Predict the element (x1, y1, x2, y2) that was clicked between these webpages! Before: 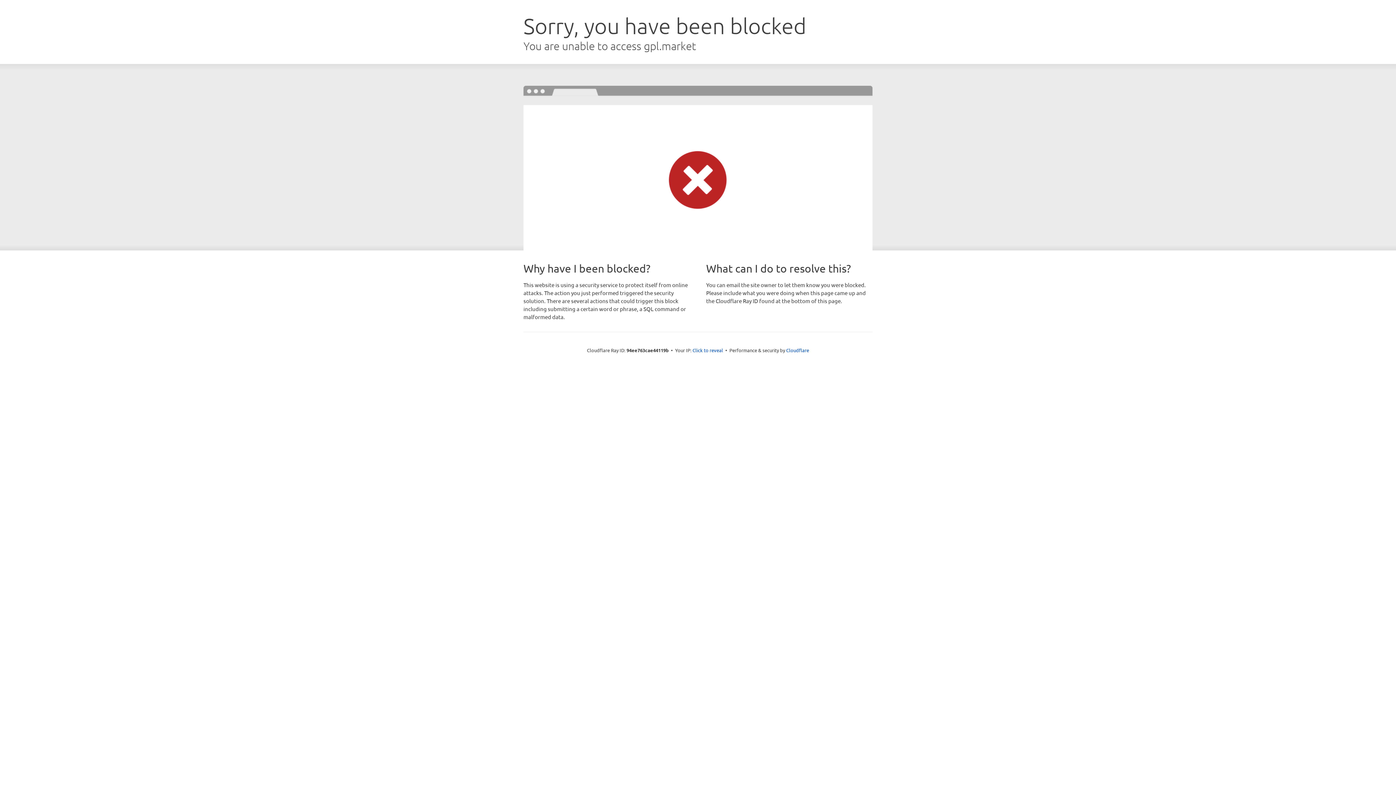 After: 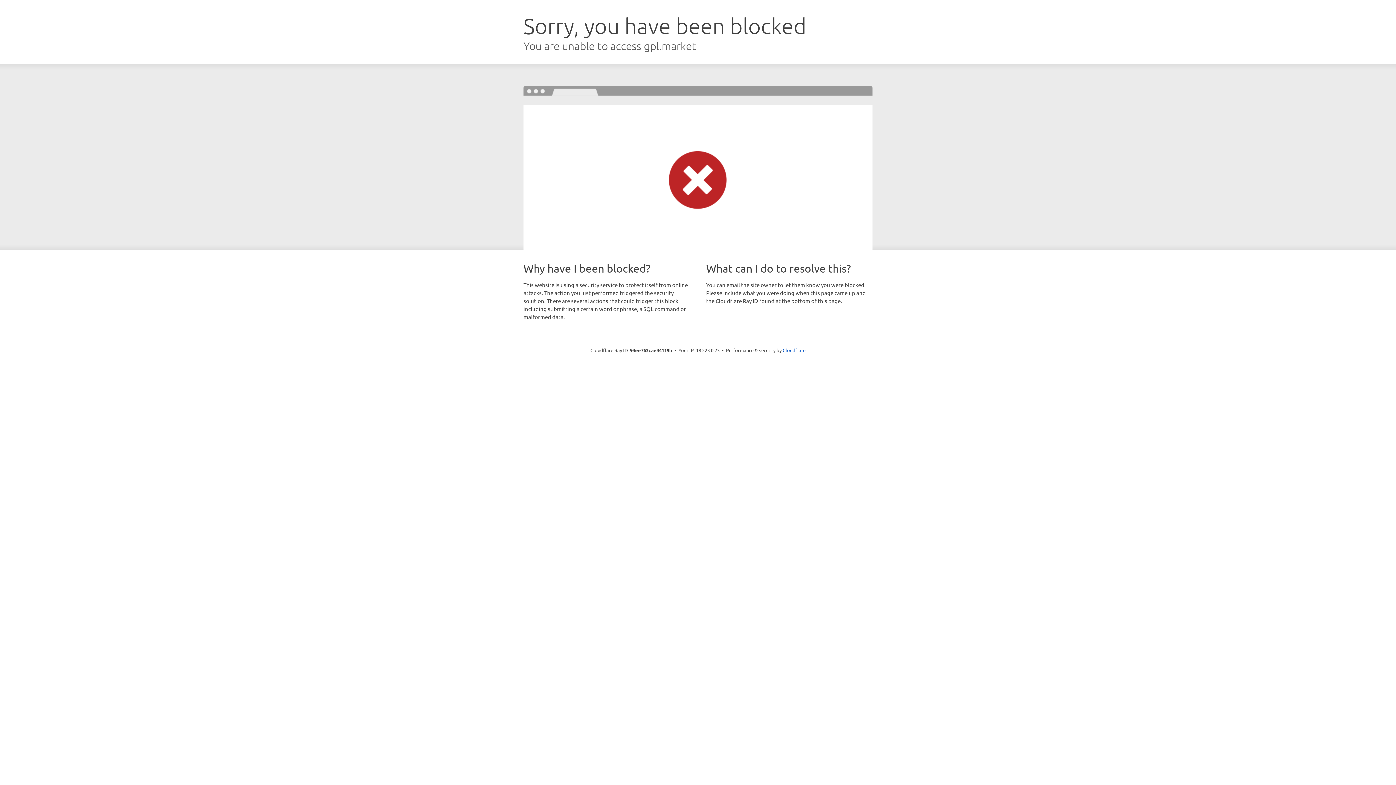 Action: bbox: (692, 346, 723, 353) label: Click to reveal